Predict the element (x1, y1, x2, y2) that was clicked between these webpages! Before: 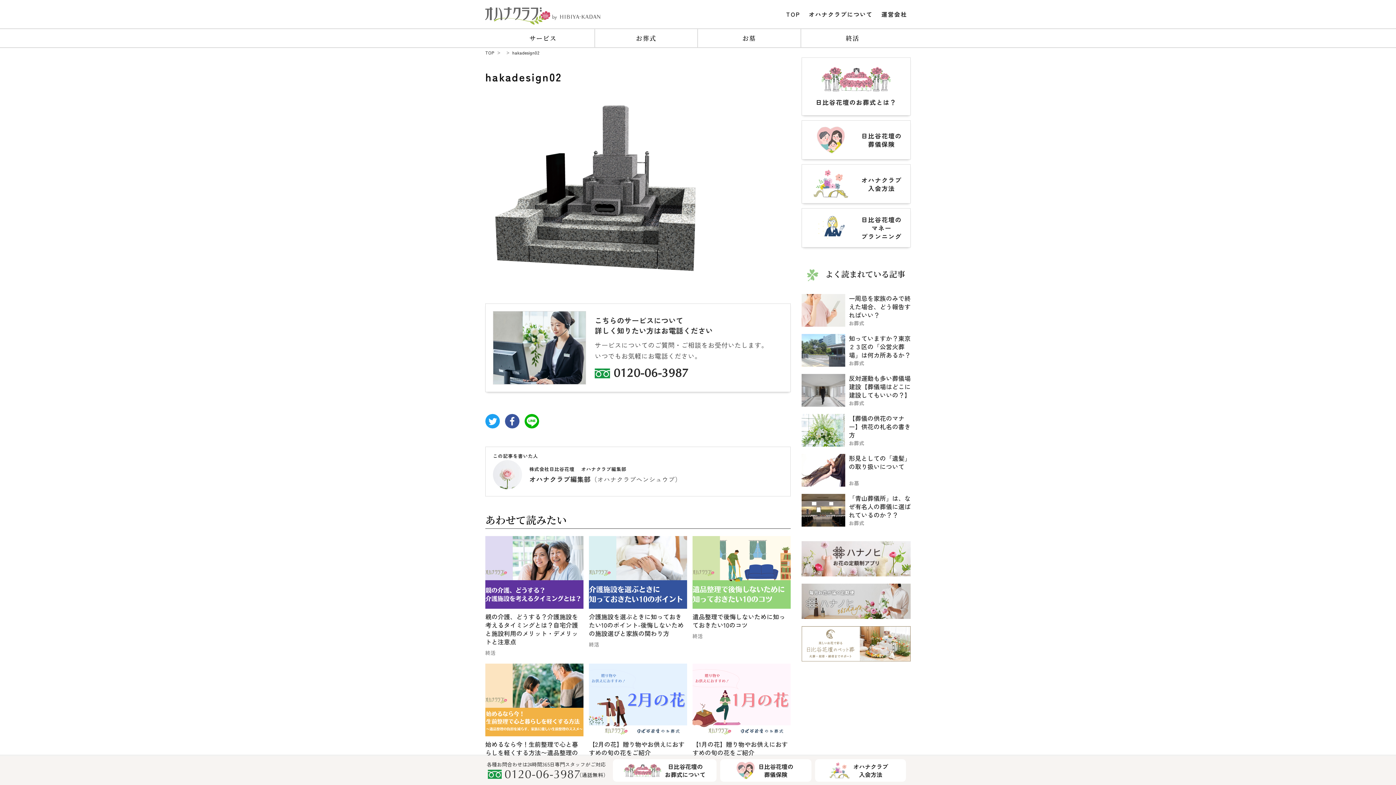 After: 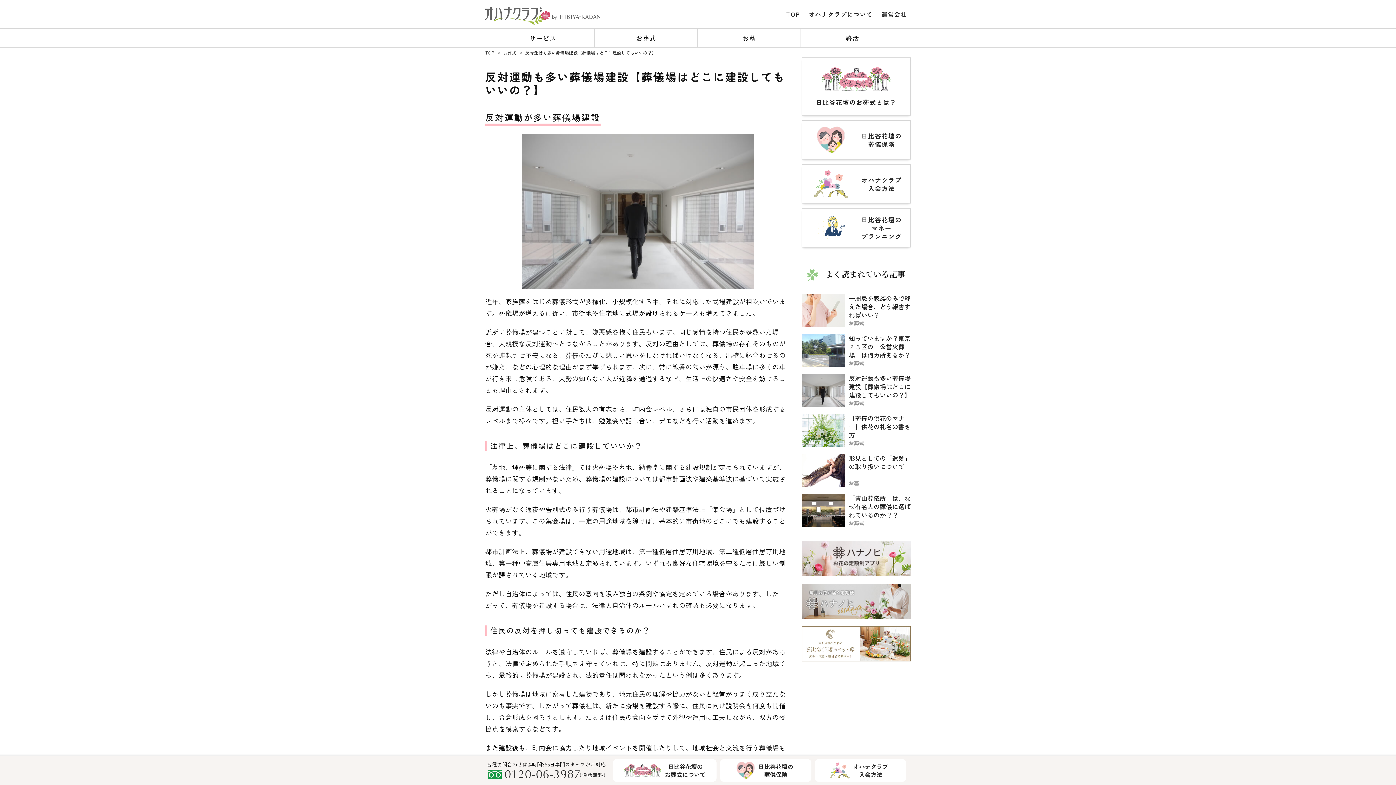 Action: label: 反対運動も多い葬儀場建設【葬儀場はどこに建設してもいいの？】

お葬式 bbox: (801, 374, 910, 406)